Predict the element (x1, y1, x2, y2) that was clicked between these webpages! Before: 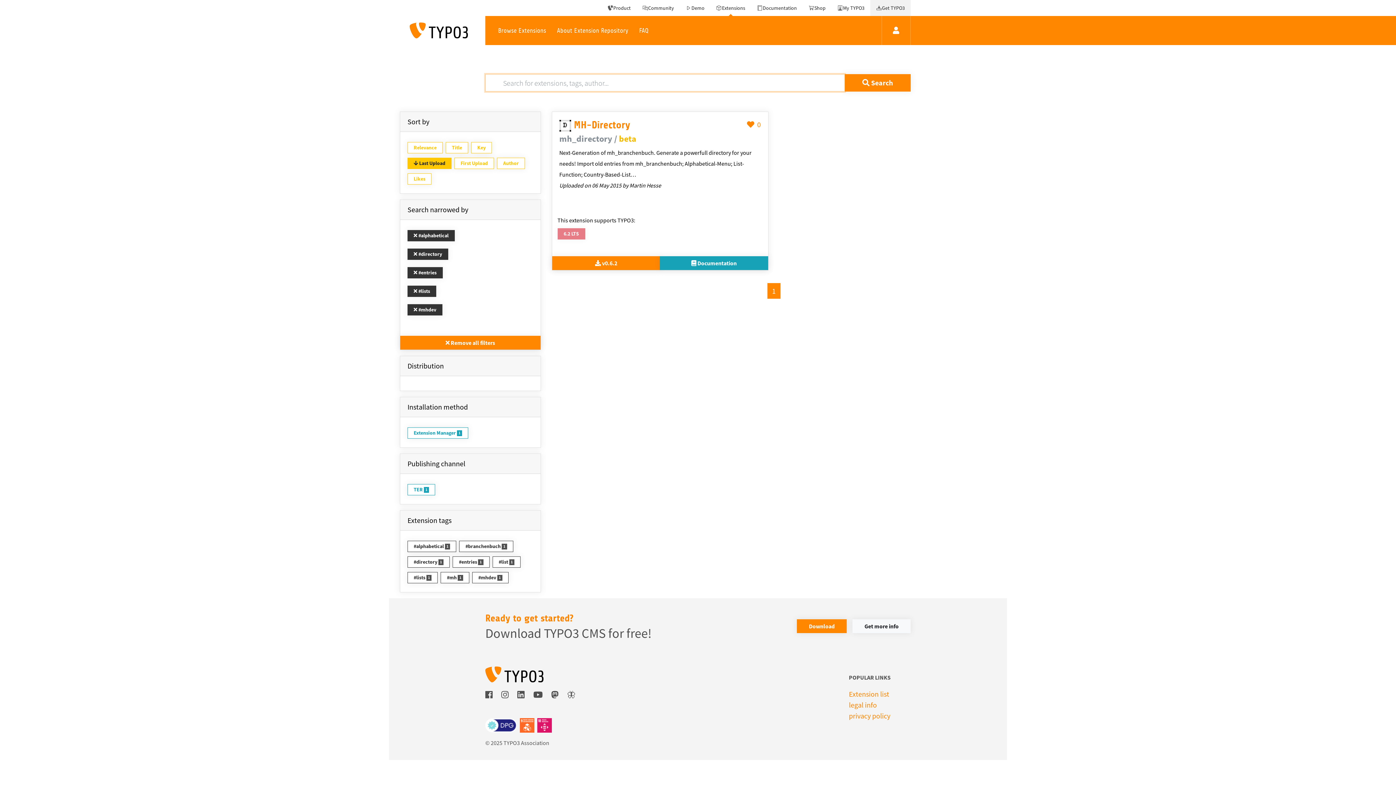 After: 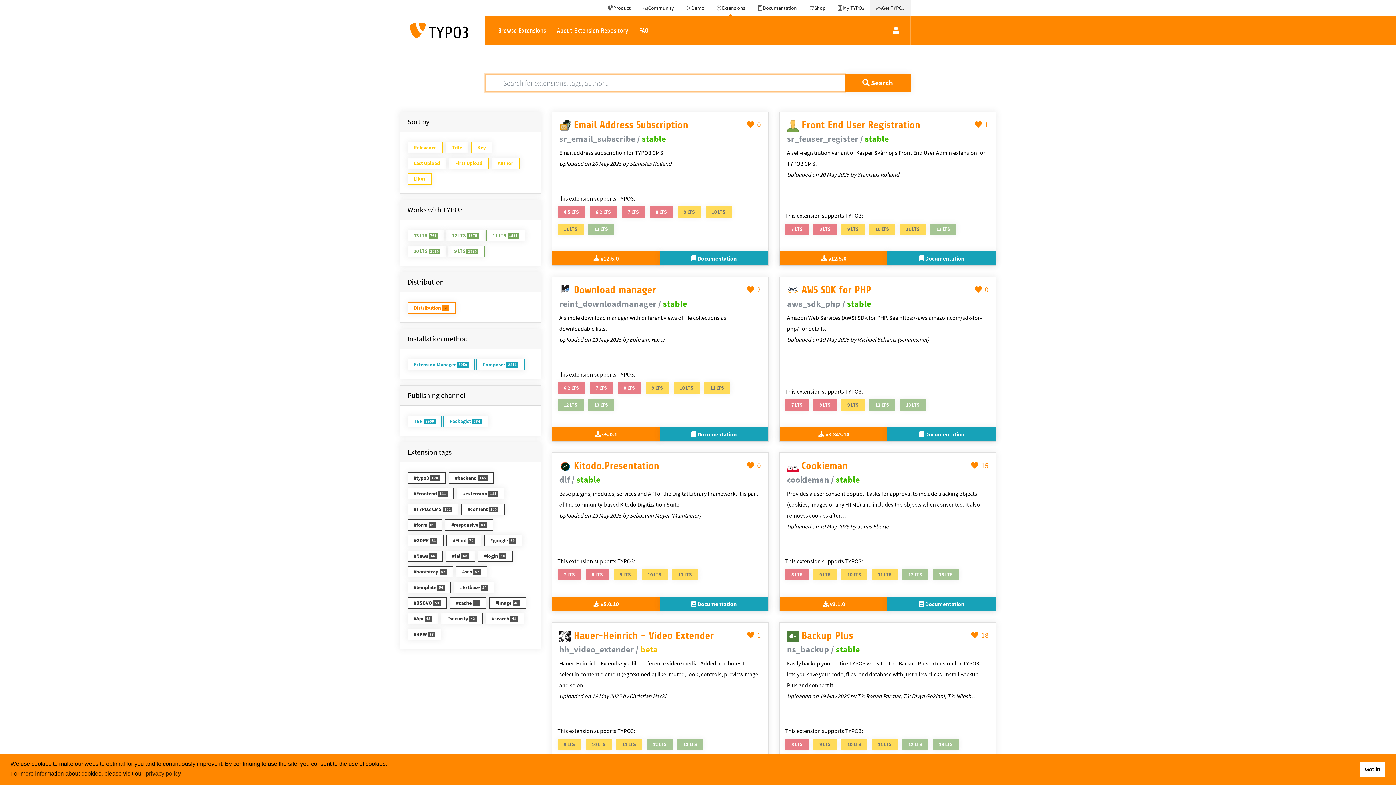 Action: label: Browse Extensions bbox: (492, 16, 551, 45)